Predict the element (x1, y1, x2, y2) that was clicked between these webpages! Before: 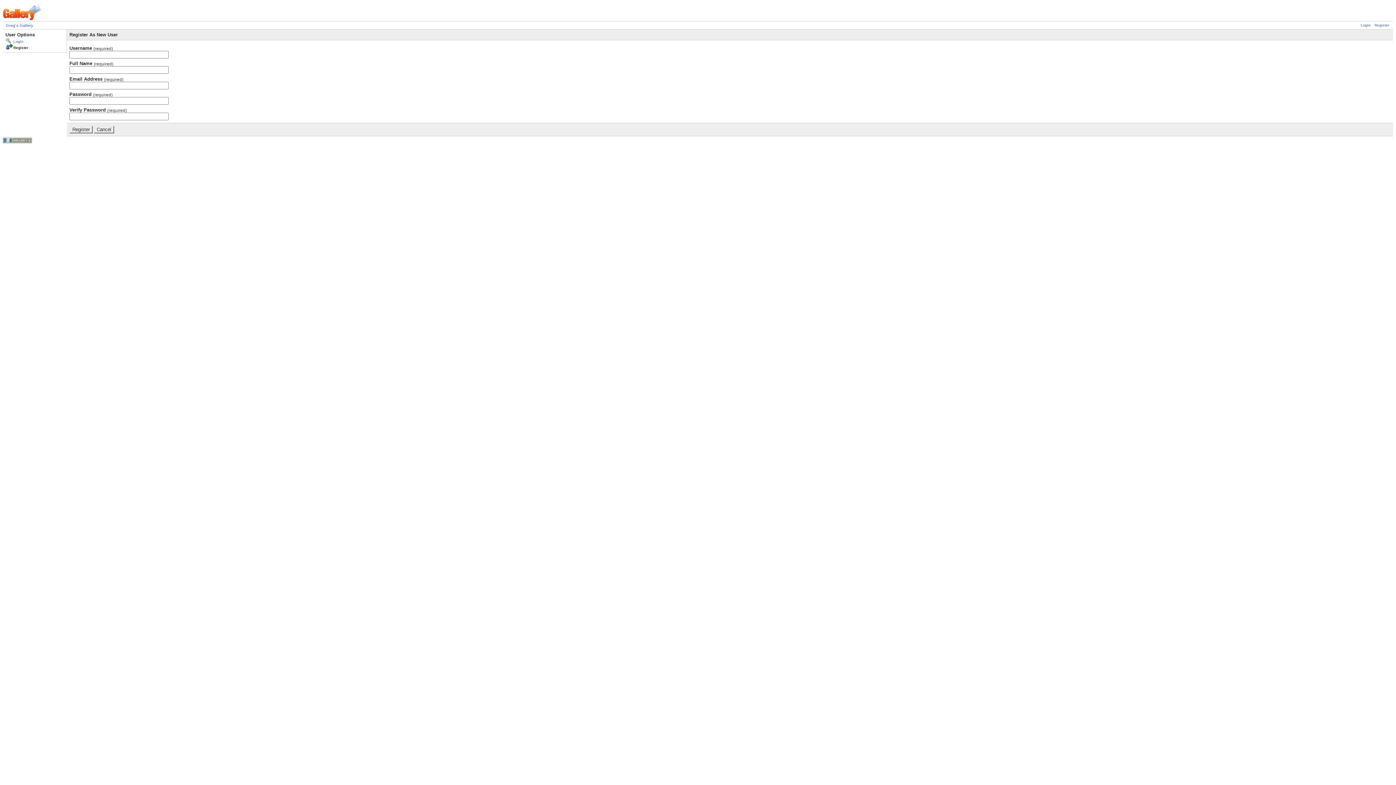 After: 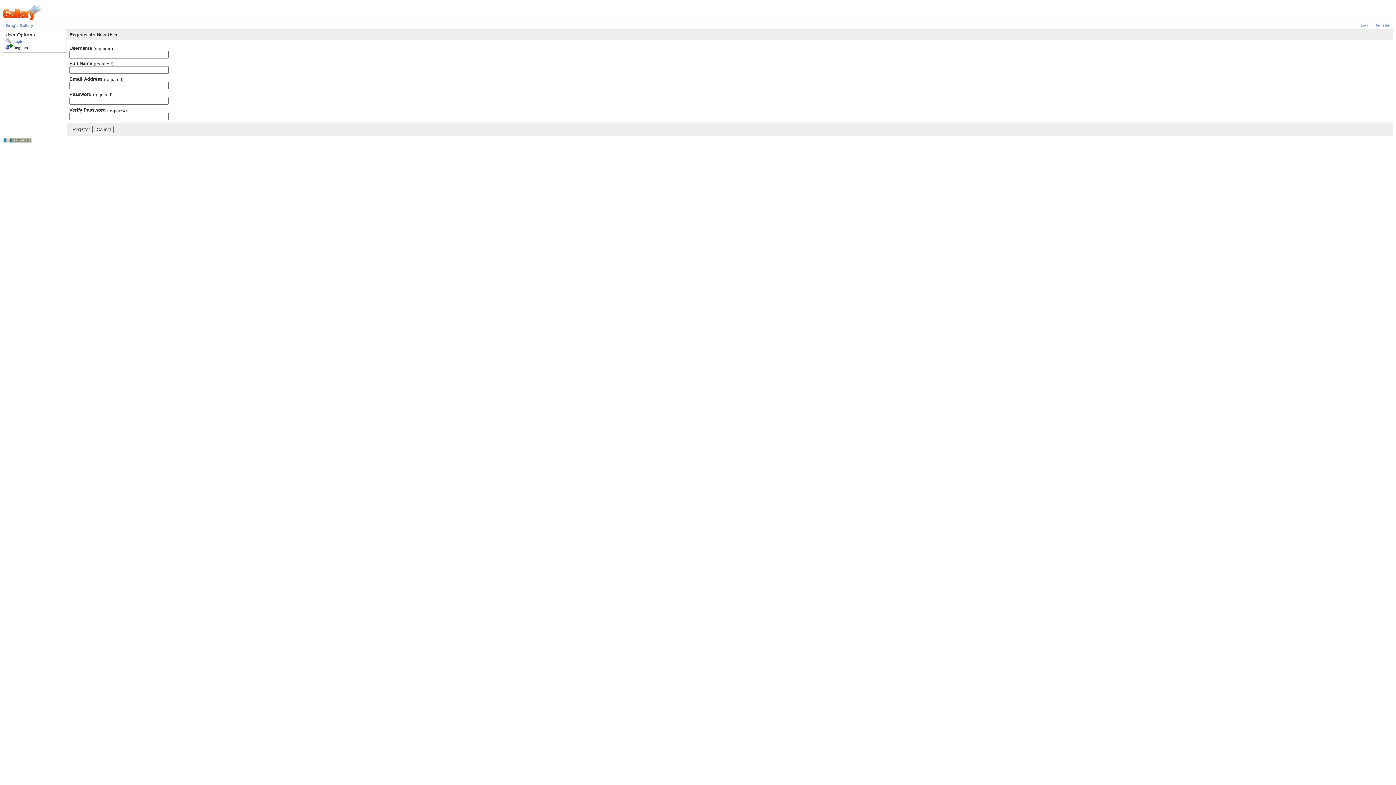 Action: label: Register bbox: (1374, 23, 1389, 27)